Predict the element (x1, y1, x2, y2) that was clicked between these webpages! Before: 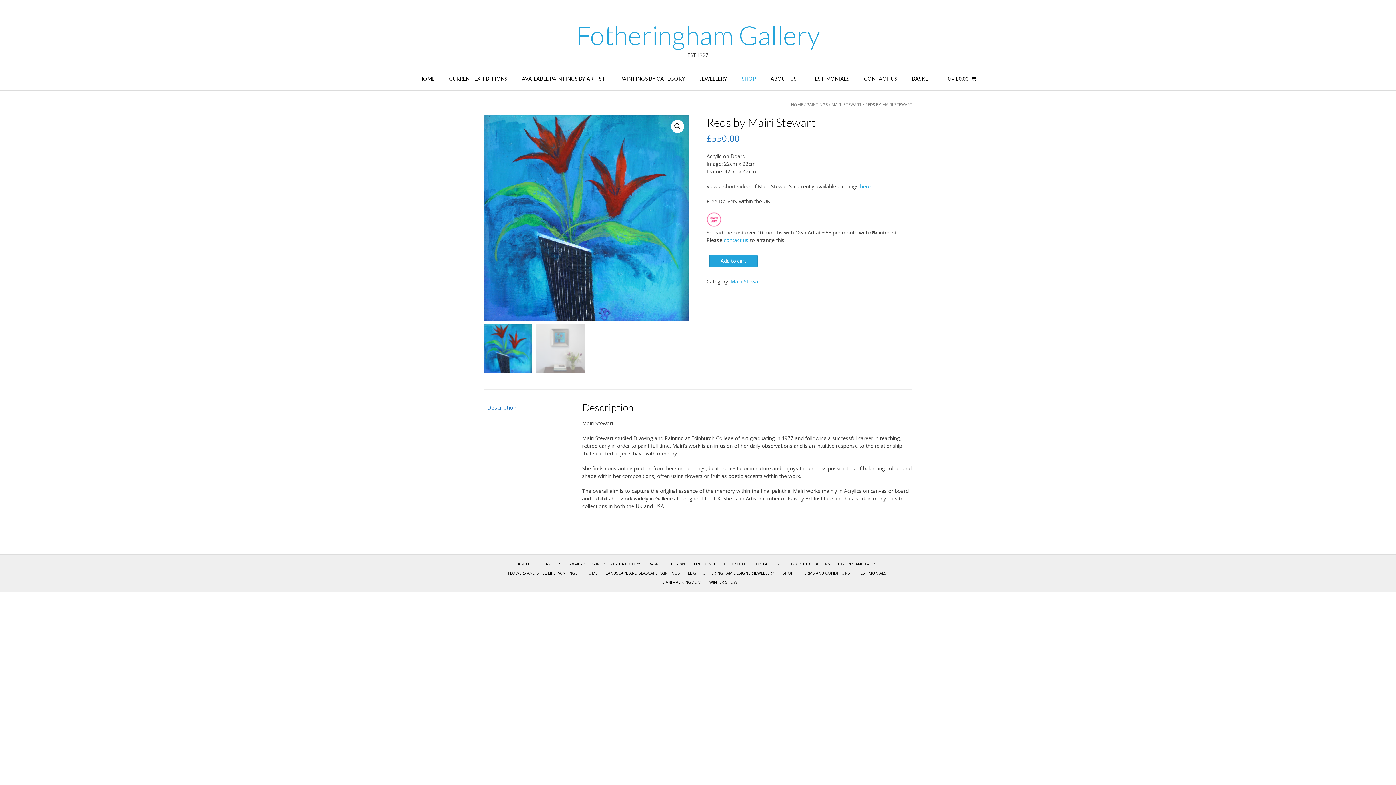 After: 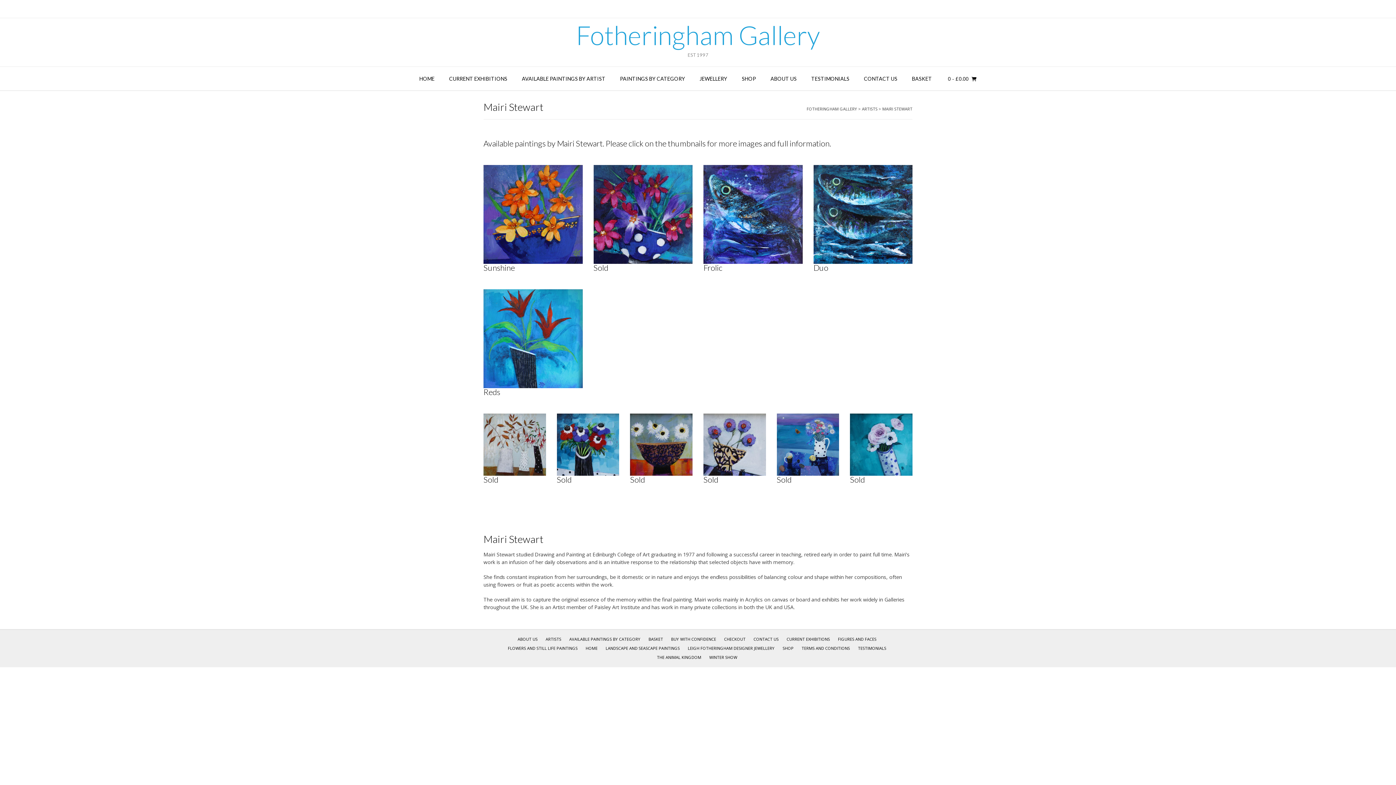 Action: bbox: (860, 182, 870, 189) label: here